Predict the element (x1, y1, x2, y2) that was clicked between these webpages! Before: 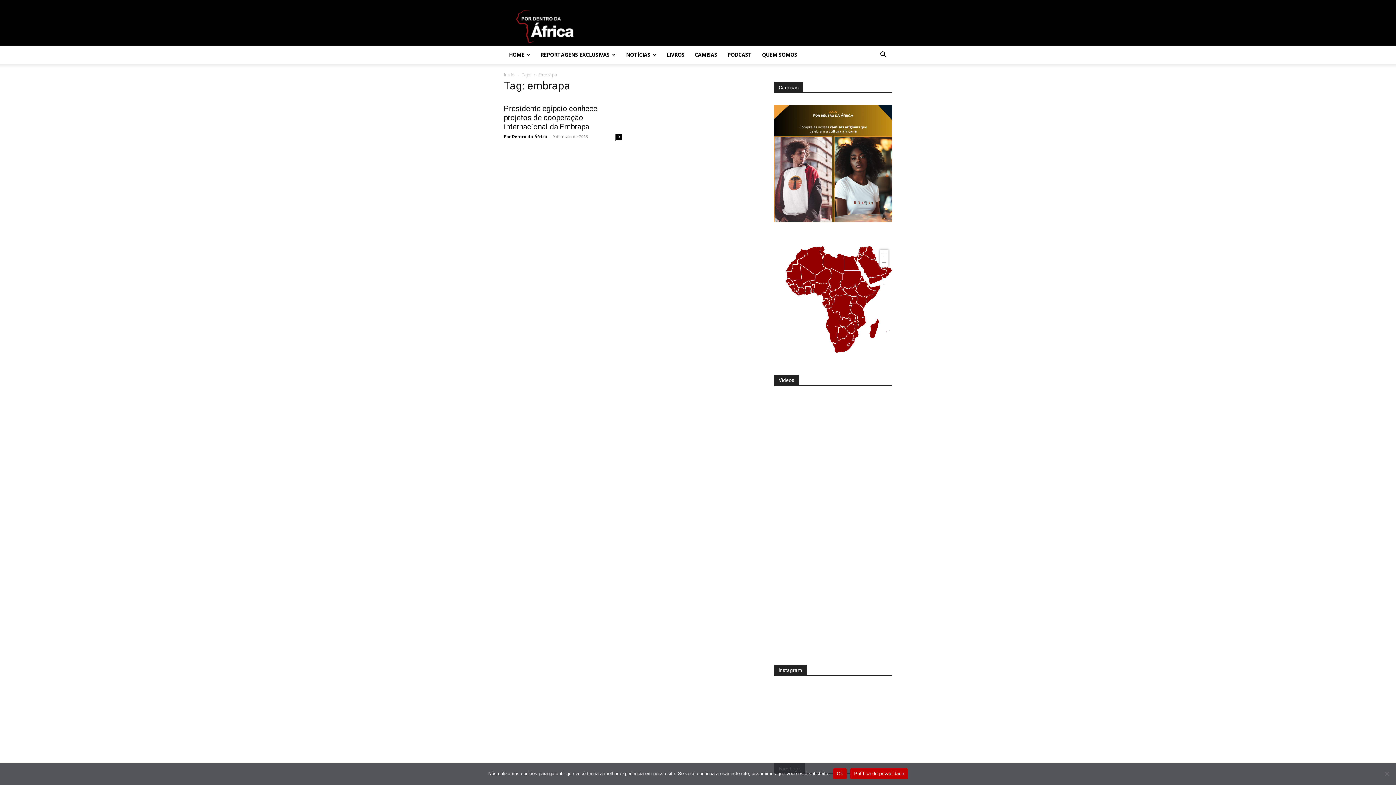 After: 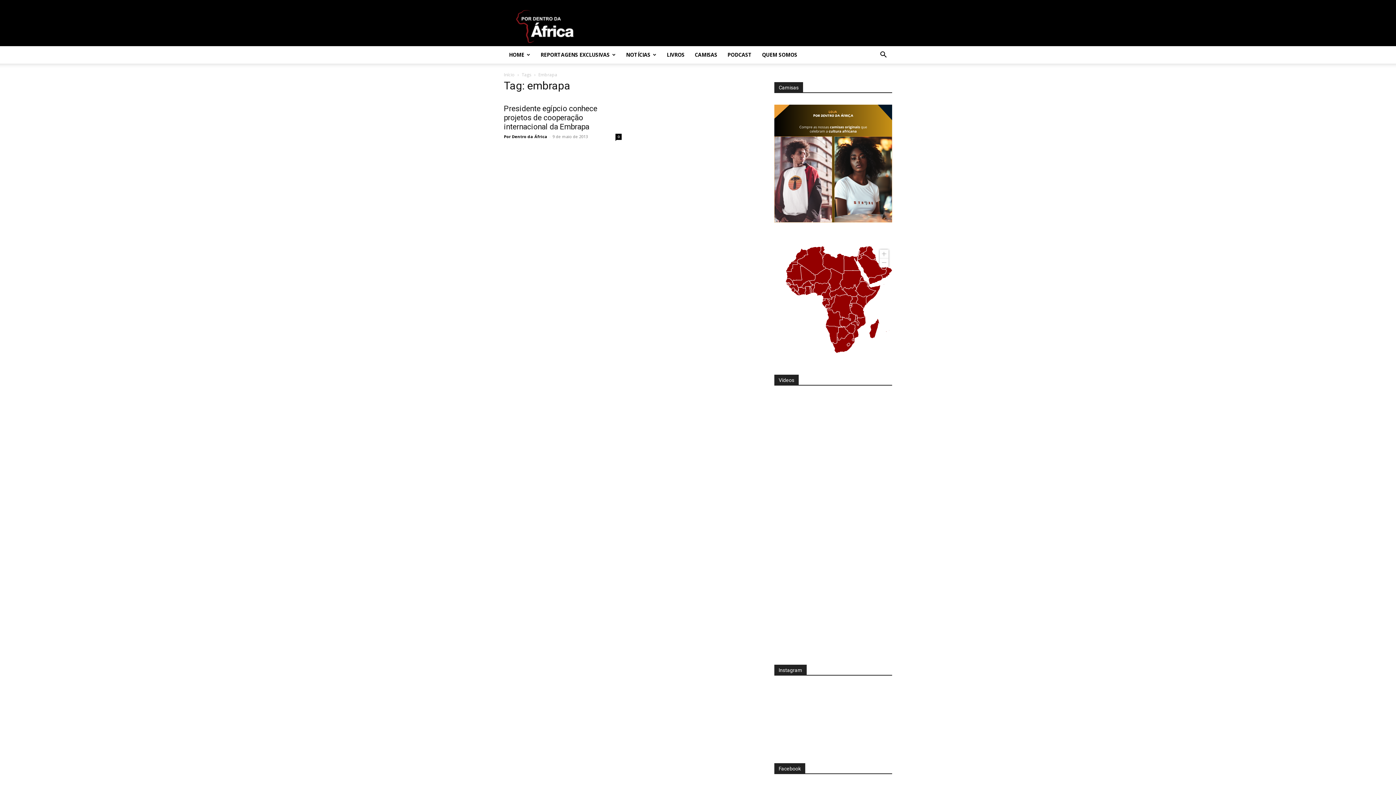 Action: bbox: (835, 685, 892, 742) label: instagram-image